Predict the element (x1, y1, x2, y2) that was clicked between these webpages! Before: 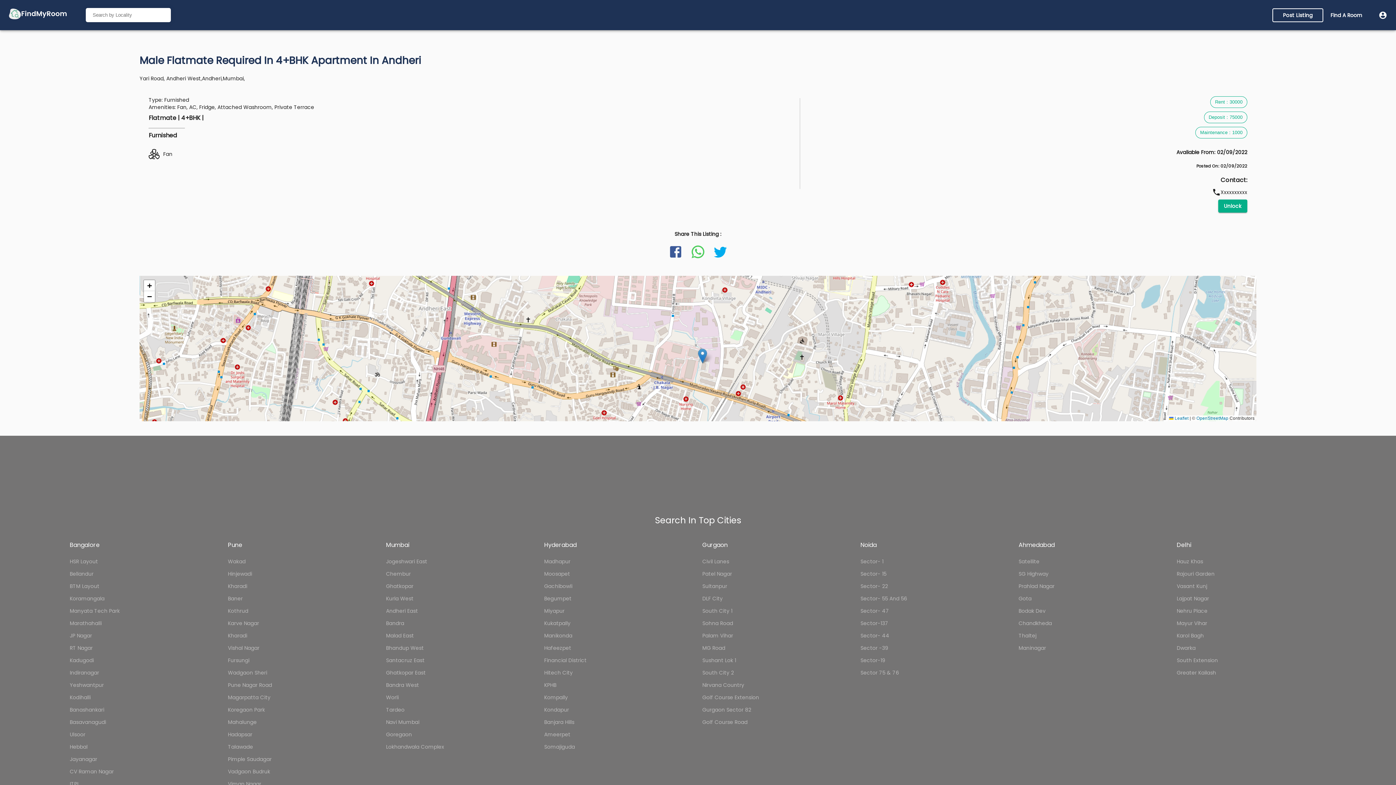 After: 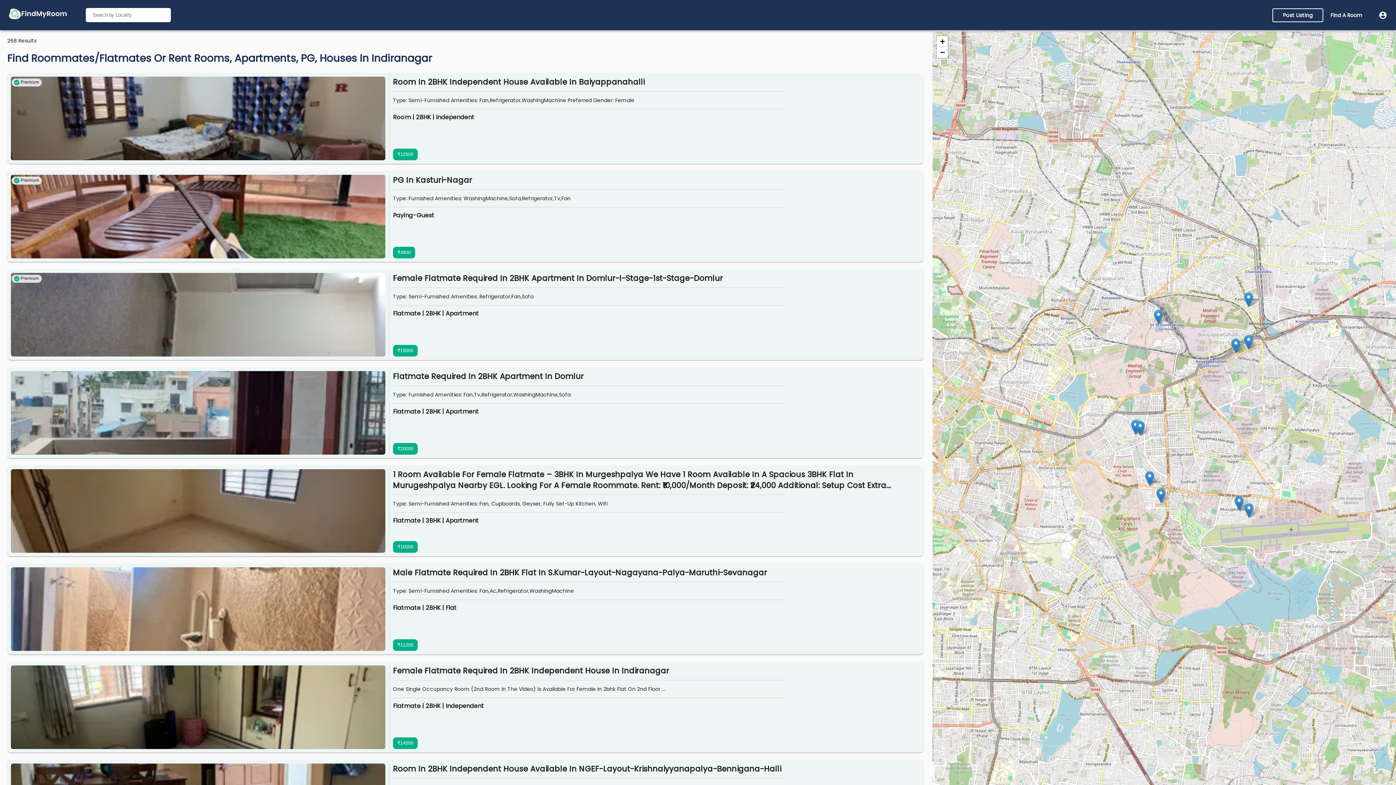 Action: label: Indiranagar bbox: (69, 666, 219, 676)